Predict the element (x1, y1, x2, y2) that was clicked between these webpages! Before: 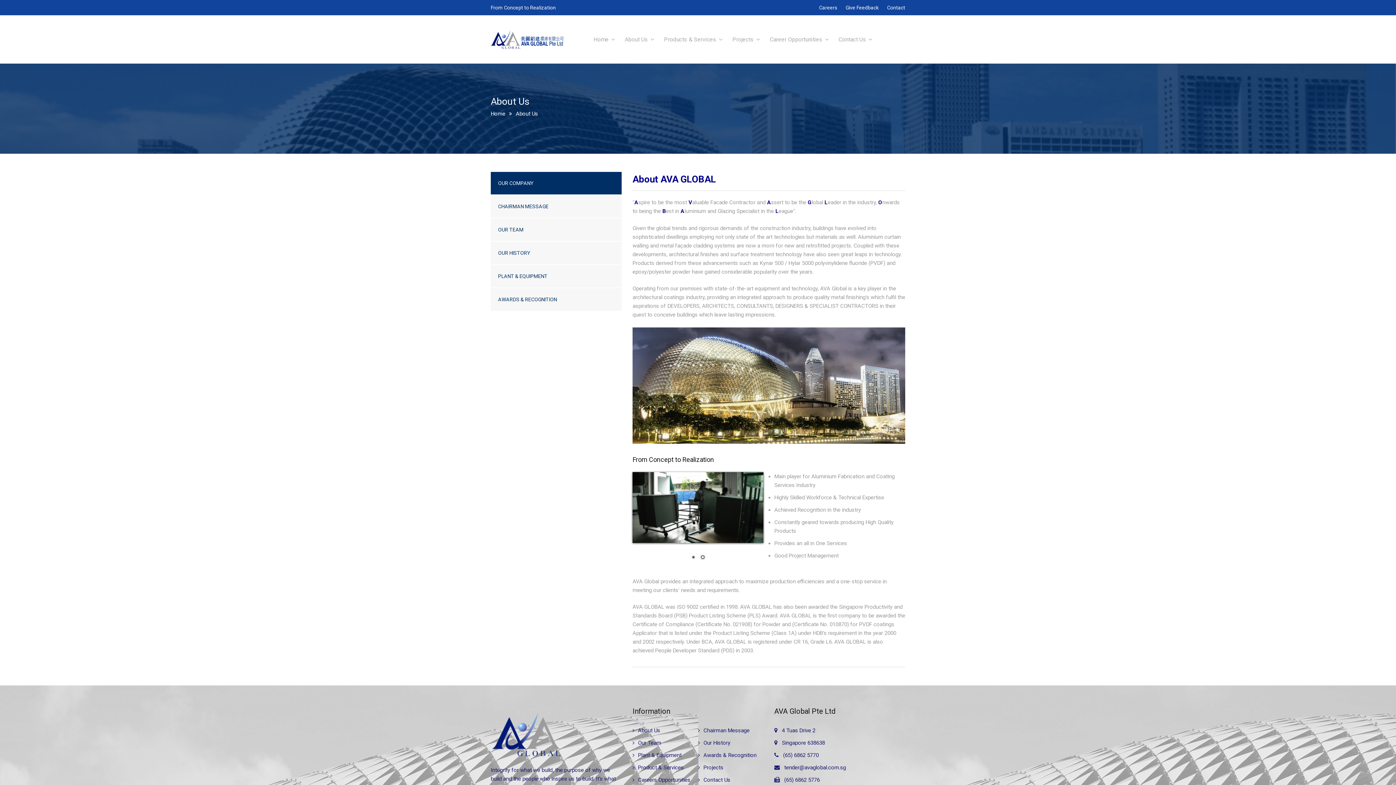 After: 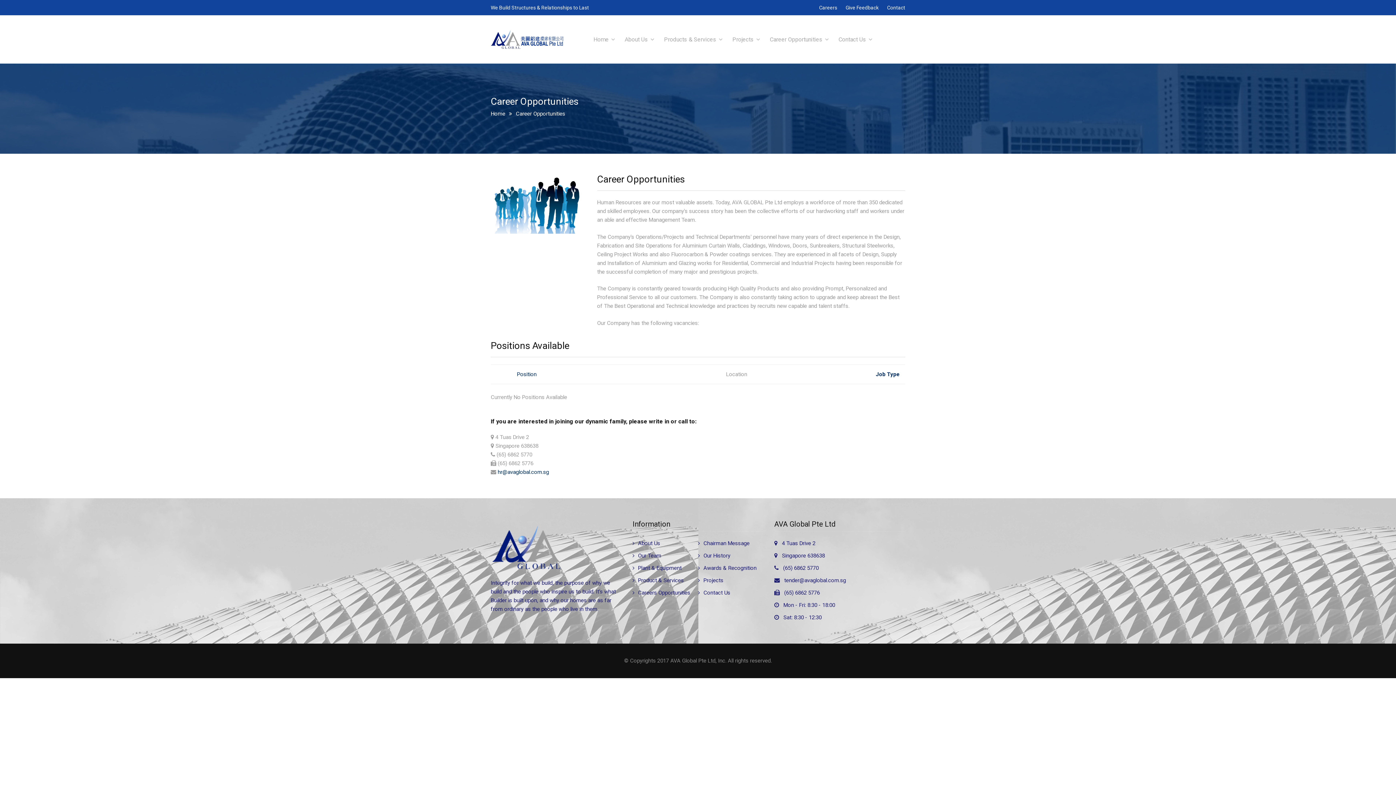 Action: label: Career Opportunities bbox: (770, 20, 822, 58)